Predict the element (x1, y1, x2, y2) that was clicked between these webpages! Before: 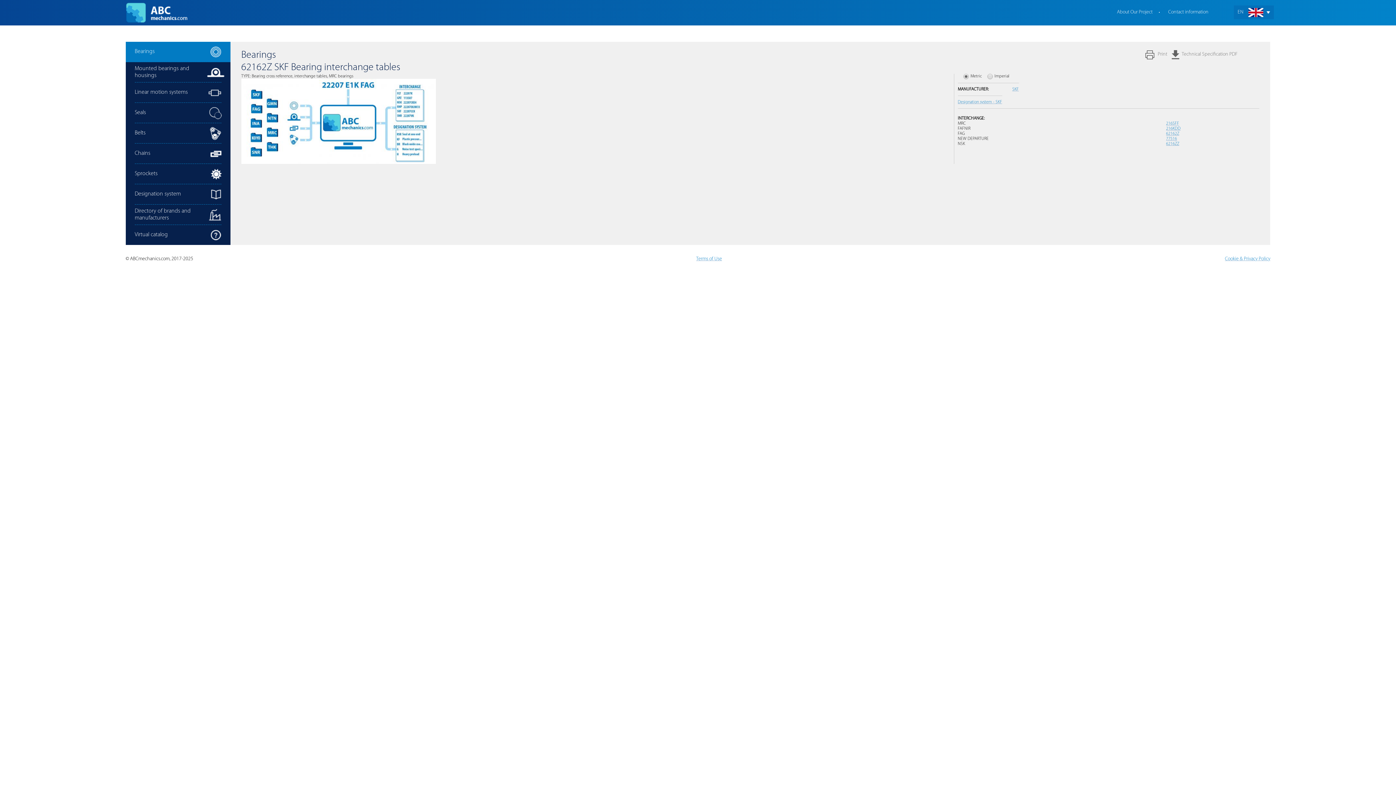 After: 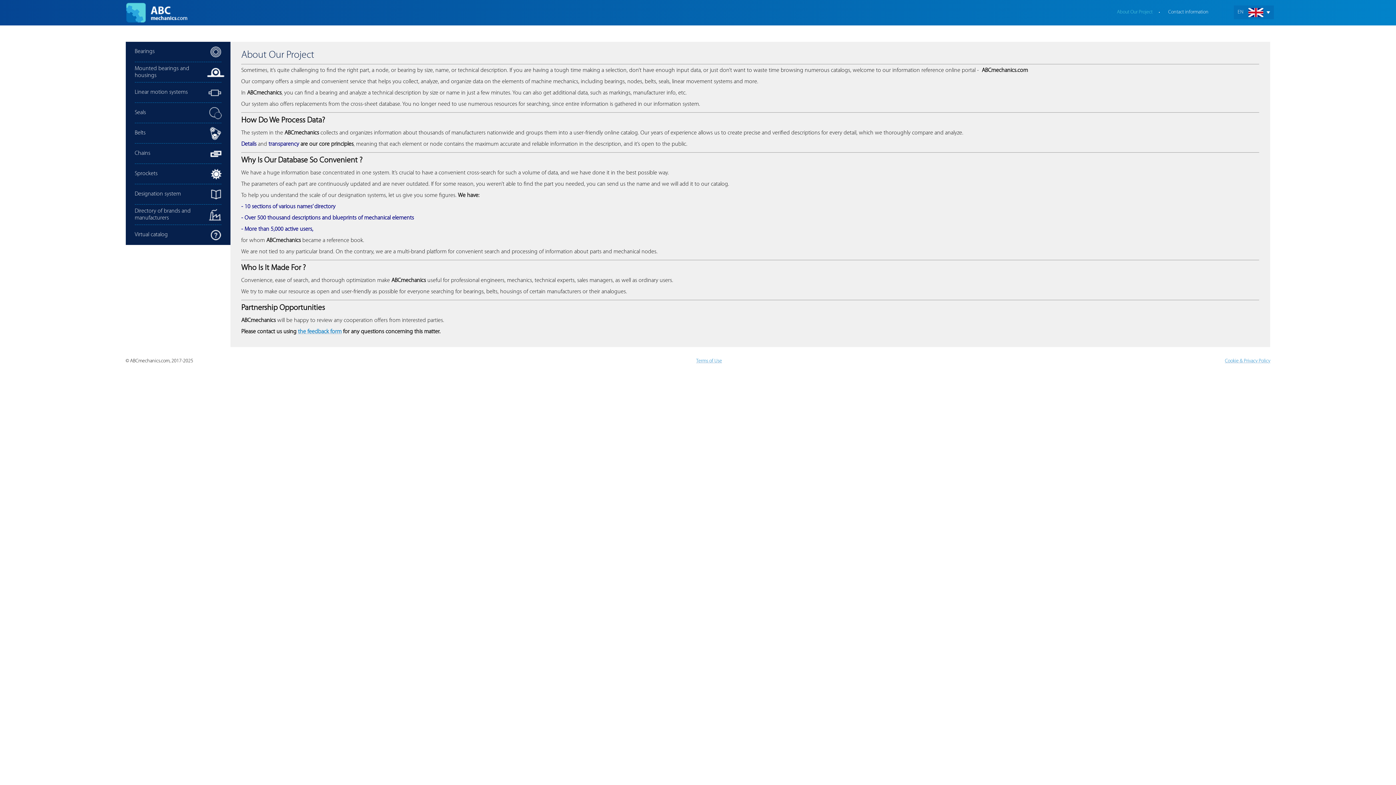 Action: bbox: (1109, 9, 1160, 14) label: About Our Project